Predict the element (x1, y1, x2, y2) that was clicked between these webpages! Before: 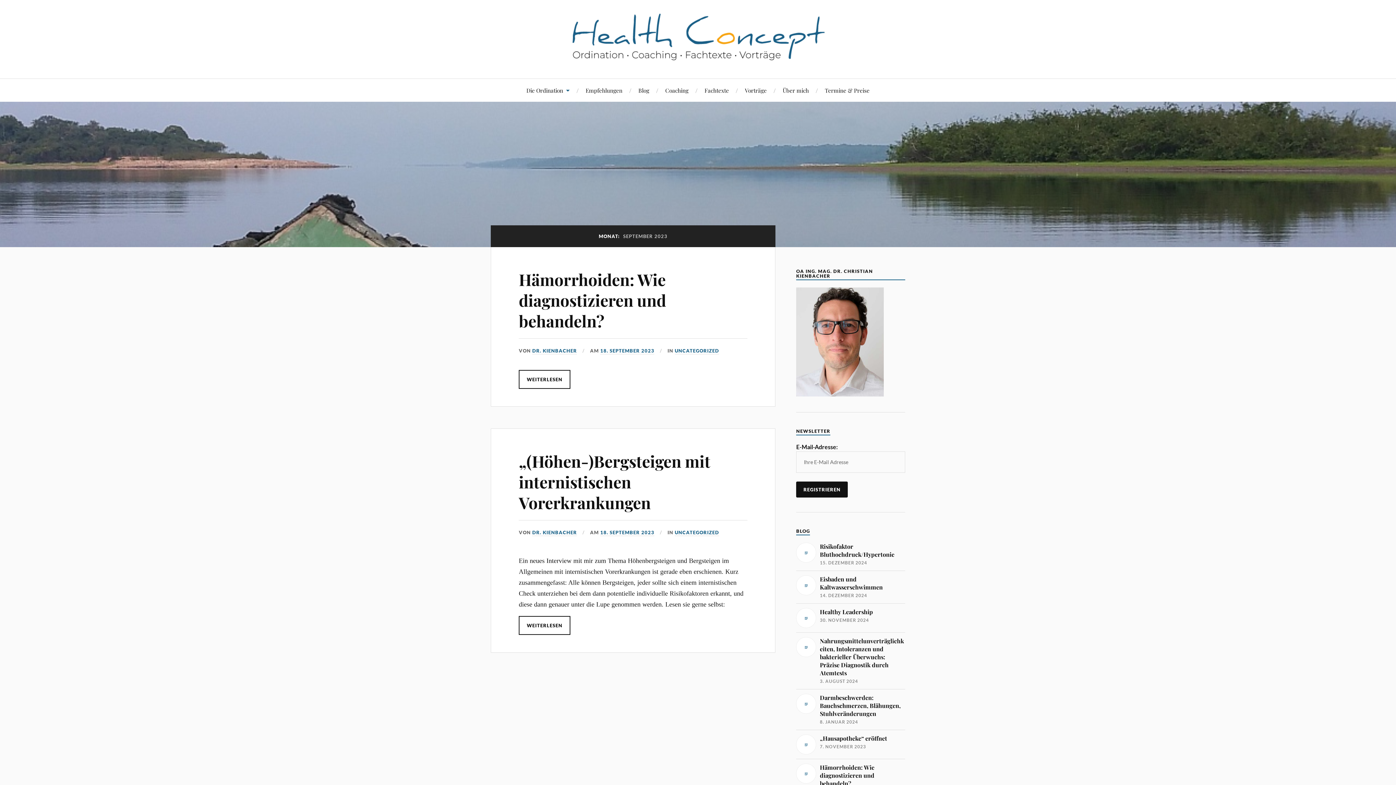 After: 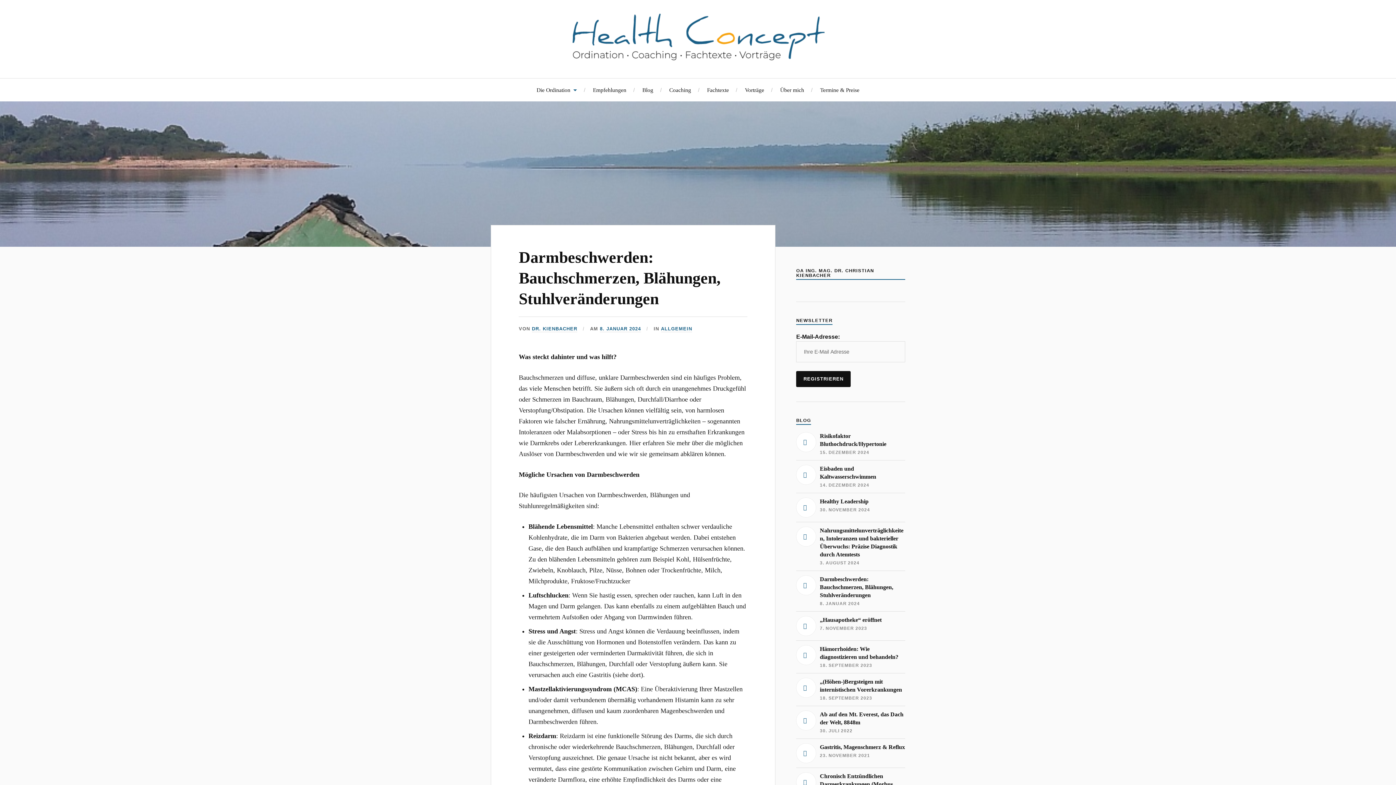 Action: bbox: (796, 694, 905, 725) label: Darmbeschwerden: Bauchschmerzen, Blähungen, Stuhlveränderungen

8. JANUAR 2024